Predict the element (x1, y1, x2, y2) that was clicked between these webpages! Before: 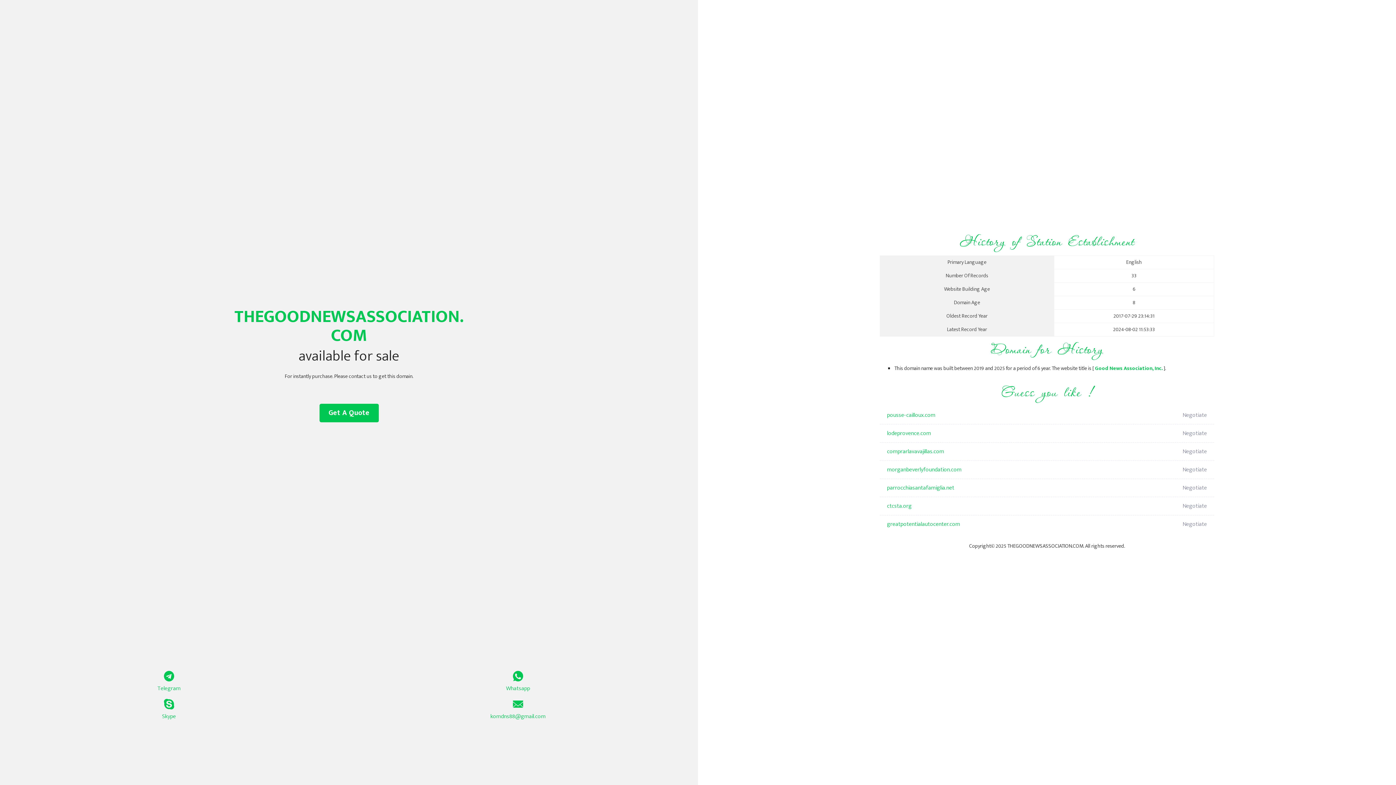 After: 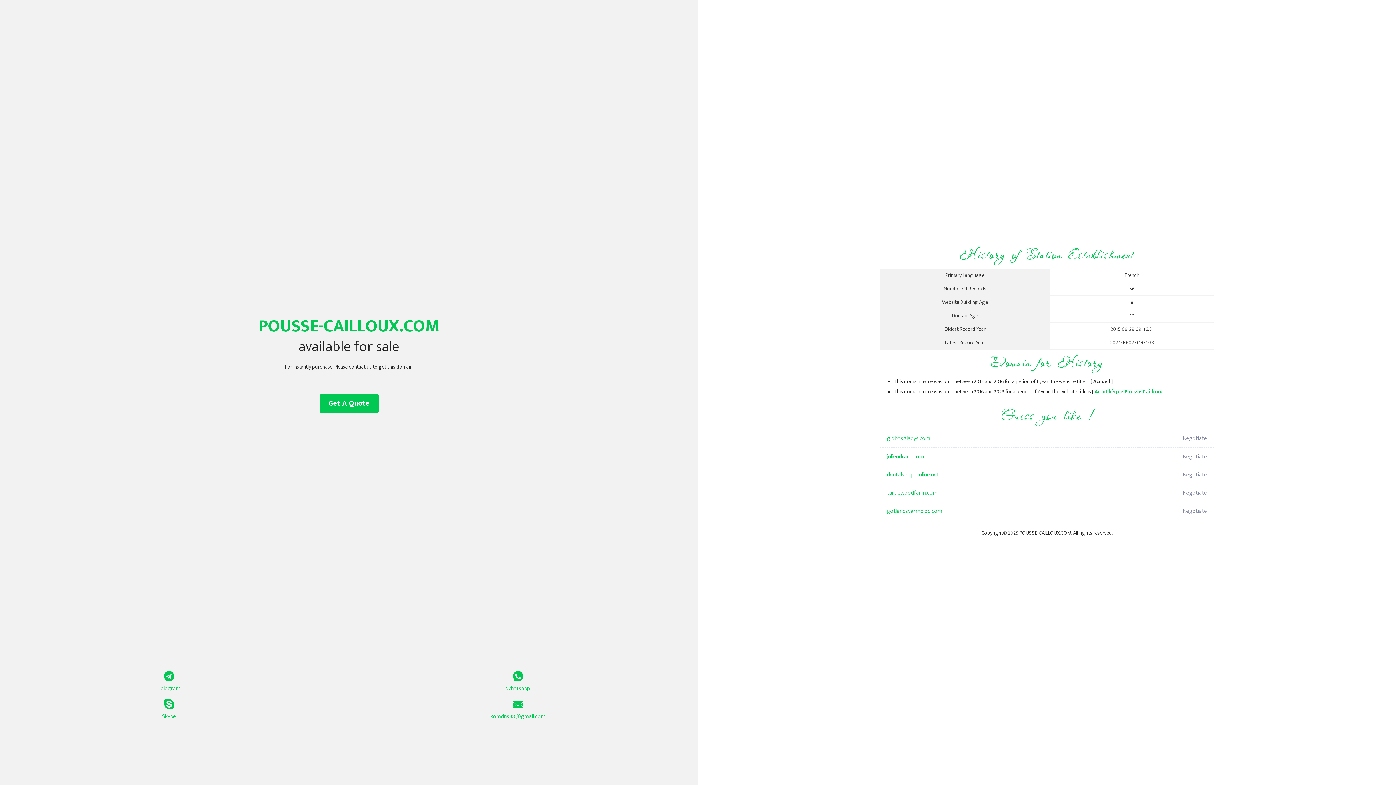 Action: bbox: (887, 406, 1098, 424) label: pousse-cailloux.com